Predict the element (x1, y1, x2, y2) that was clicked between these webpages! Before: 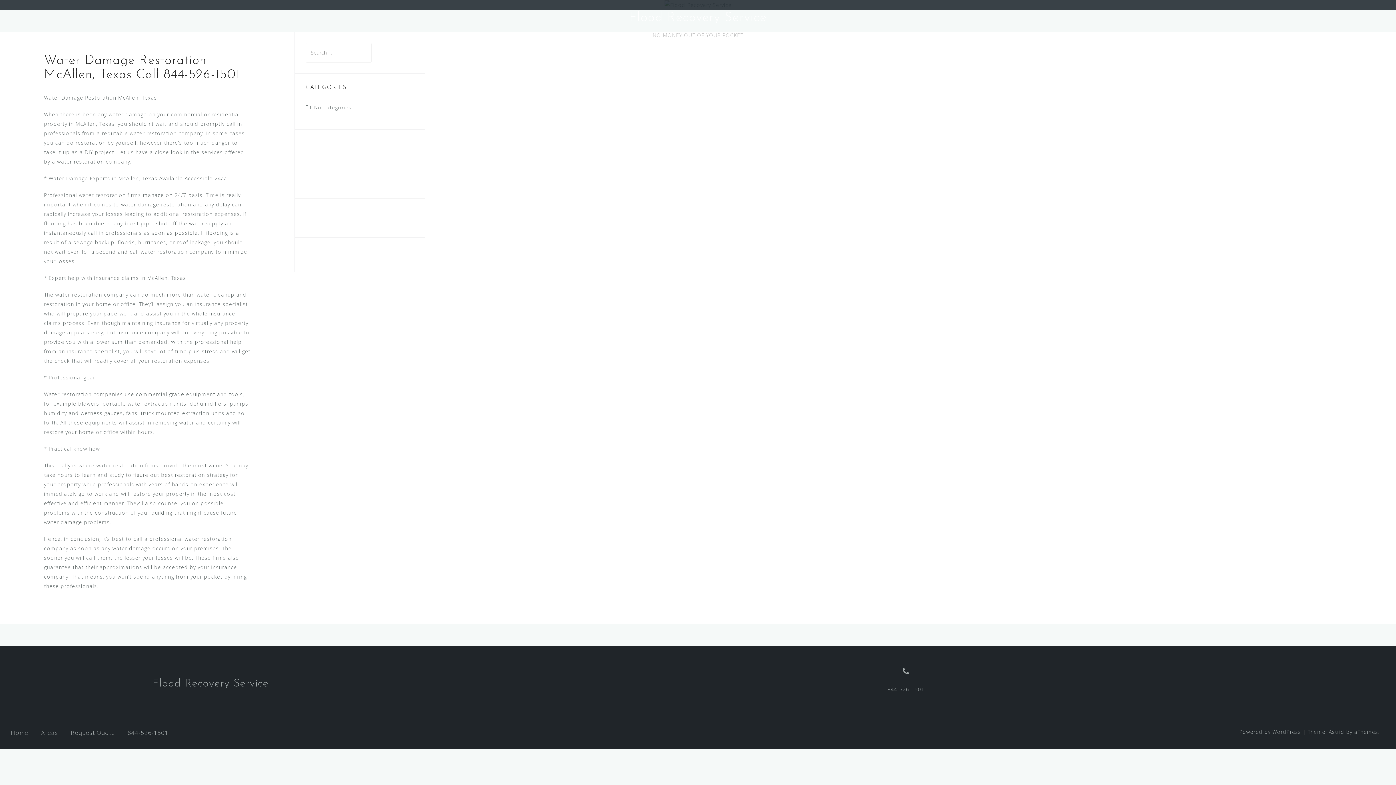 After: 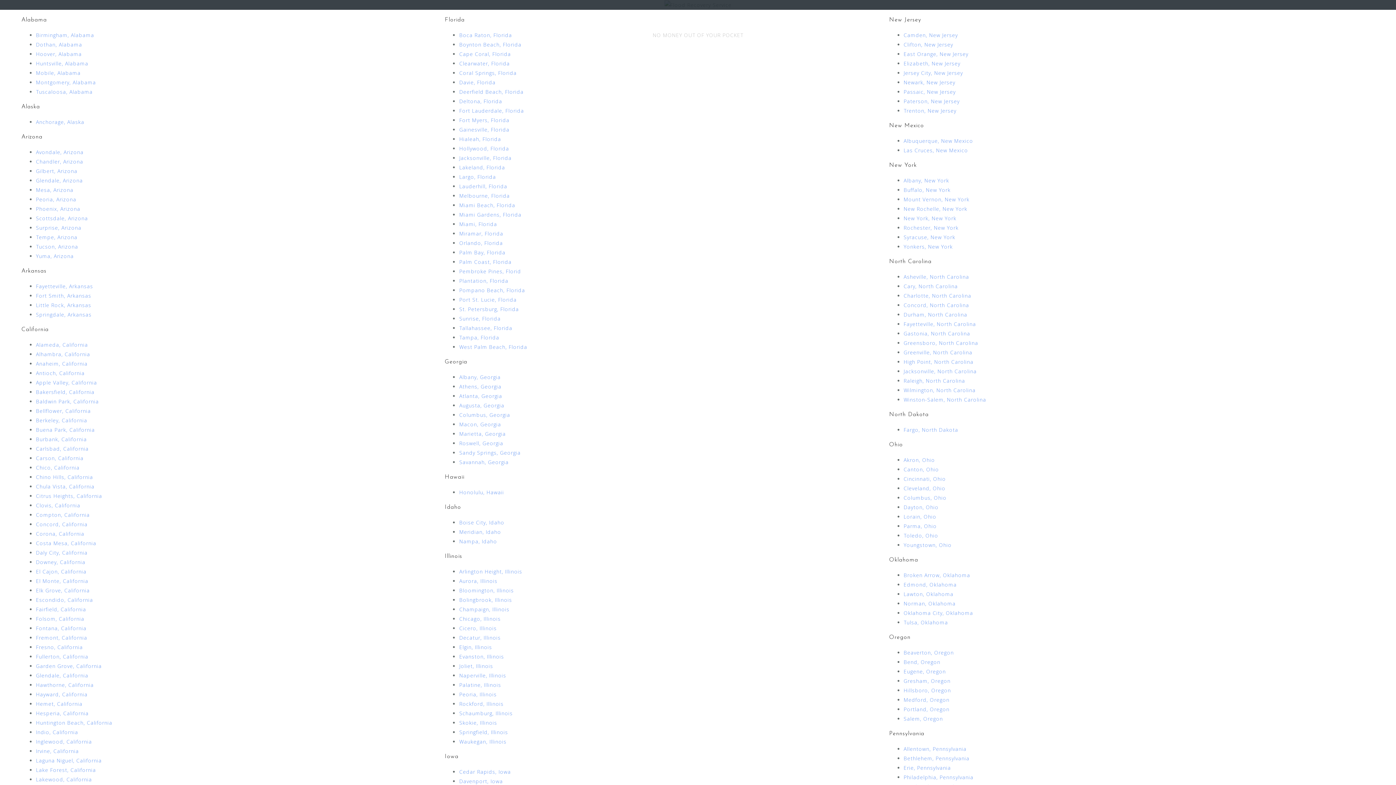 Action: label: Areas bbox: (643, 49, 662, 62)